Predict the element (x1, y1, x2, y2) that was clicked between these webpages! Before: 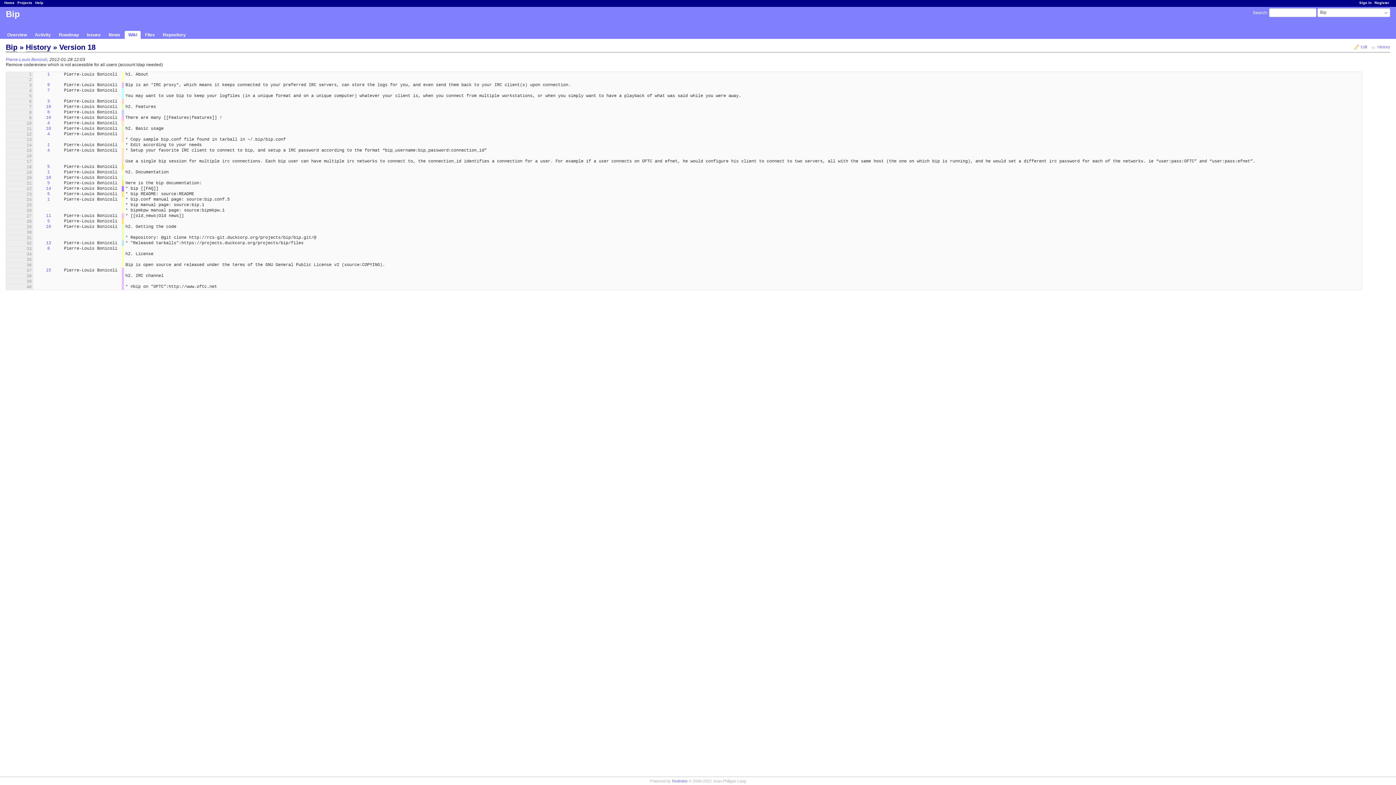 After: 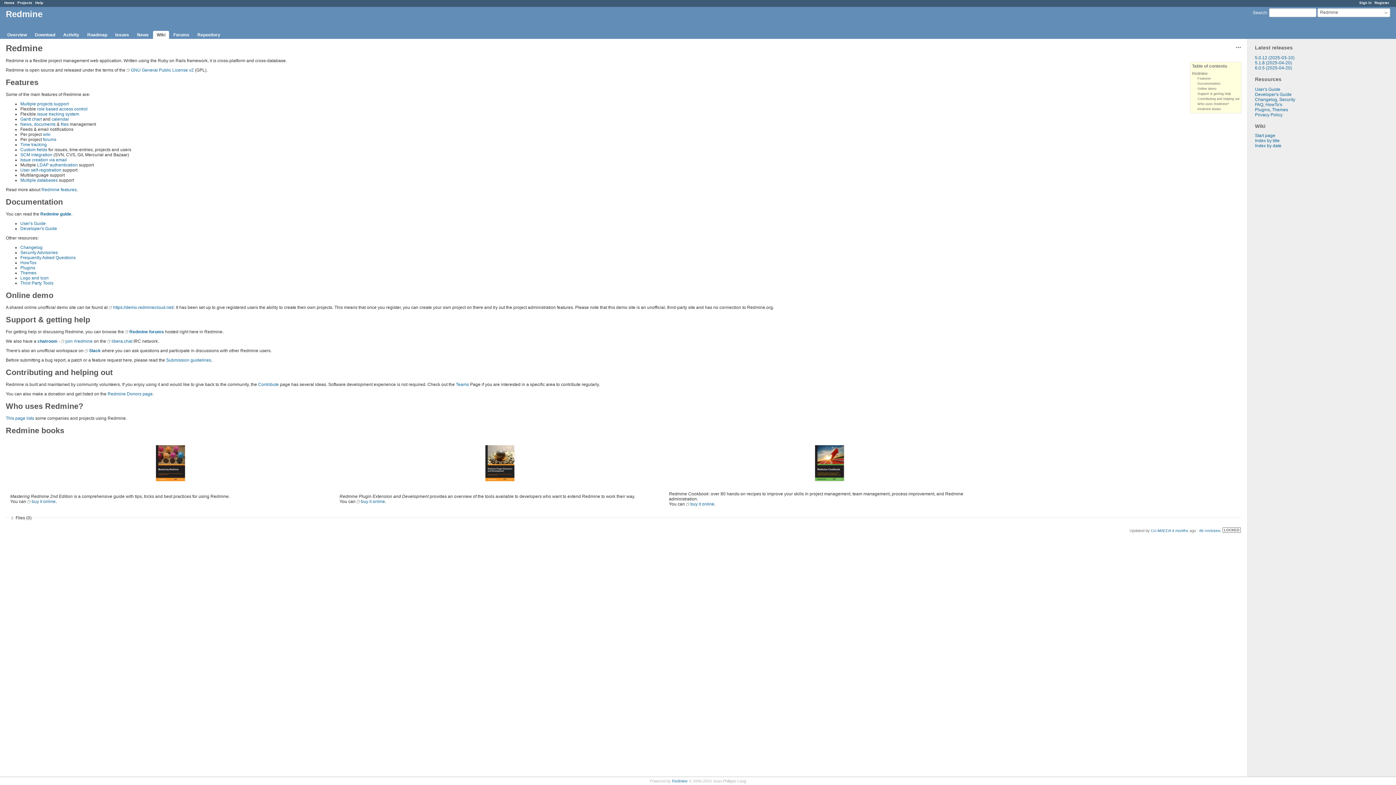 Action: label: Redmine bbox: (672, 779, 687, 783)